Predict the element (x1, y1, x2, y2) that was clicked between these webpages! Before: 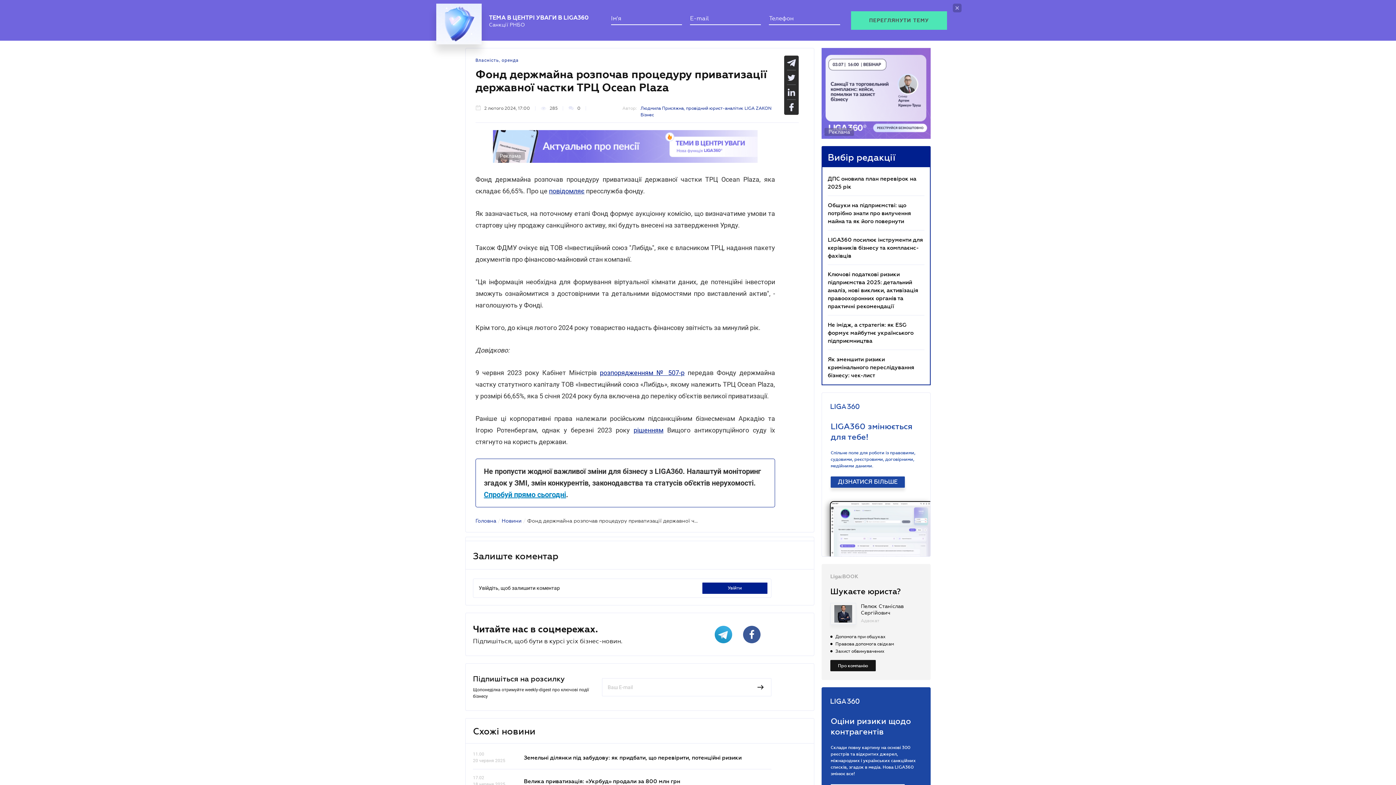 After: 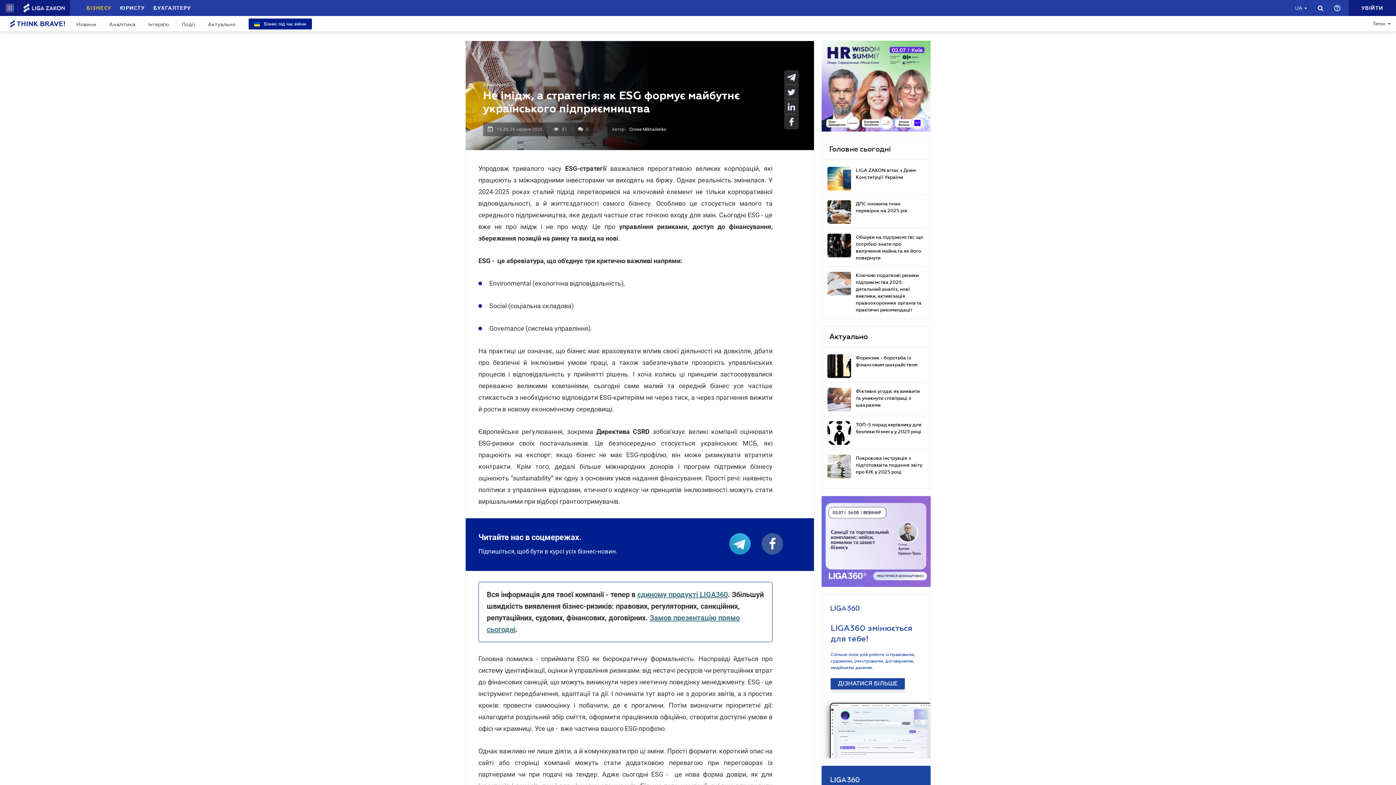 Action: bbox: (828, 314, 913, 336) label: Не імідж, а стратегія: як ESG формує майбутнє українського підприємництва